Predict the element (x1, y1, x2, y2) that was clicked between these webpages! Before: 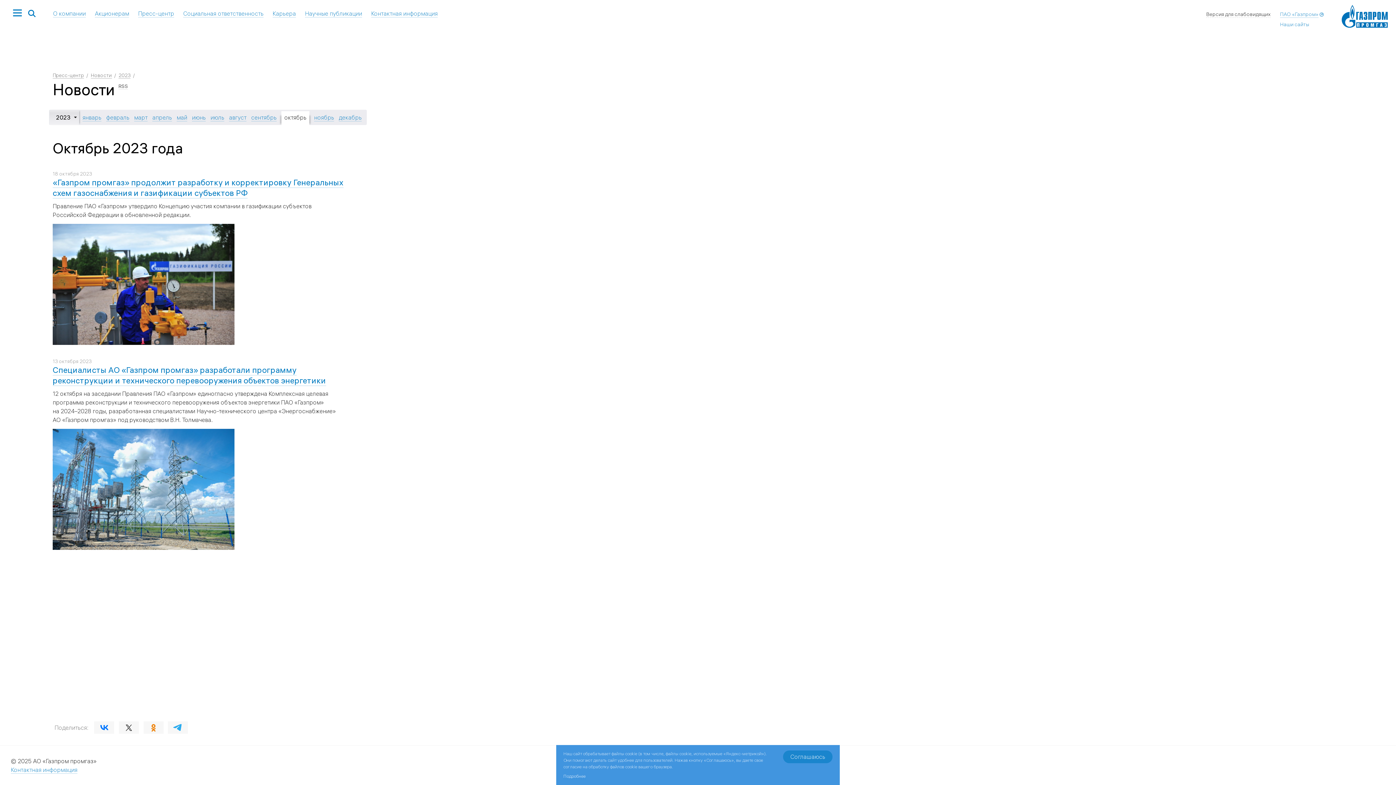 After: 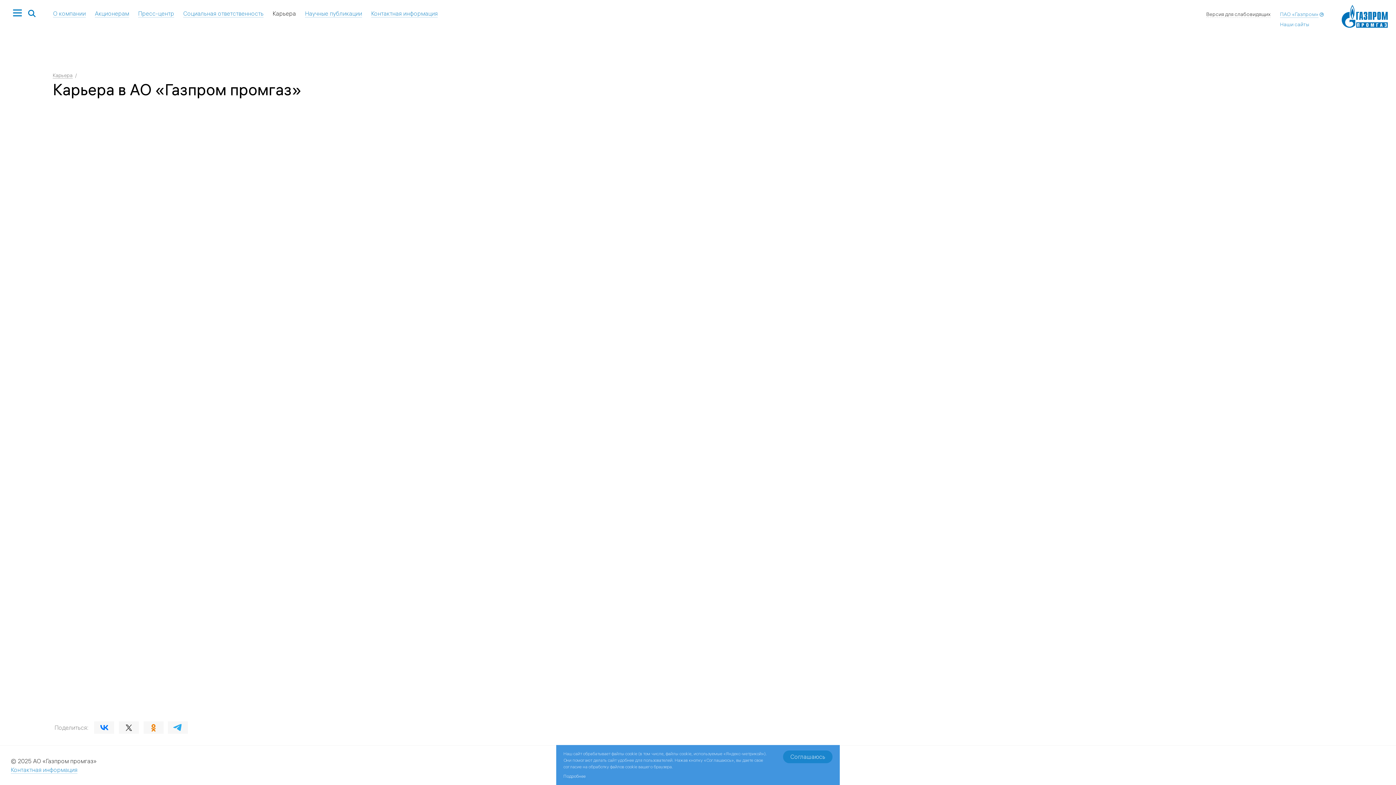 Action: bbox: (272, 9, 296, 17) label: Карьера